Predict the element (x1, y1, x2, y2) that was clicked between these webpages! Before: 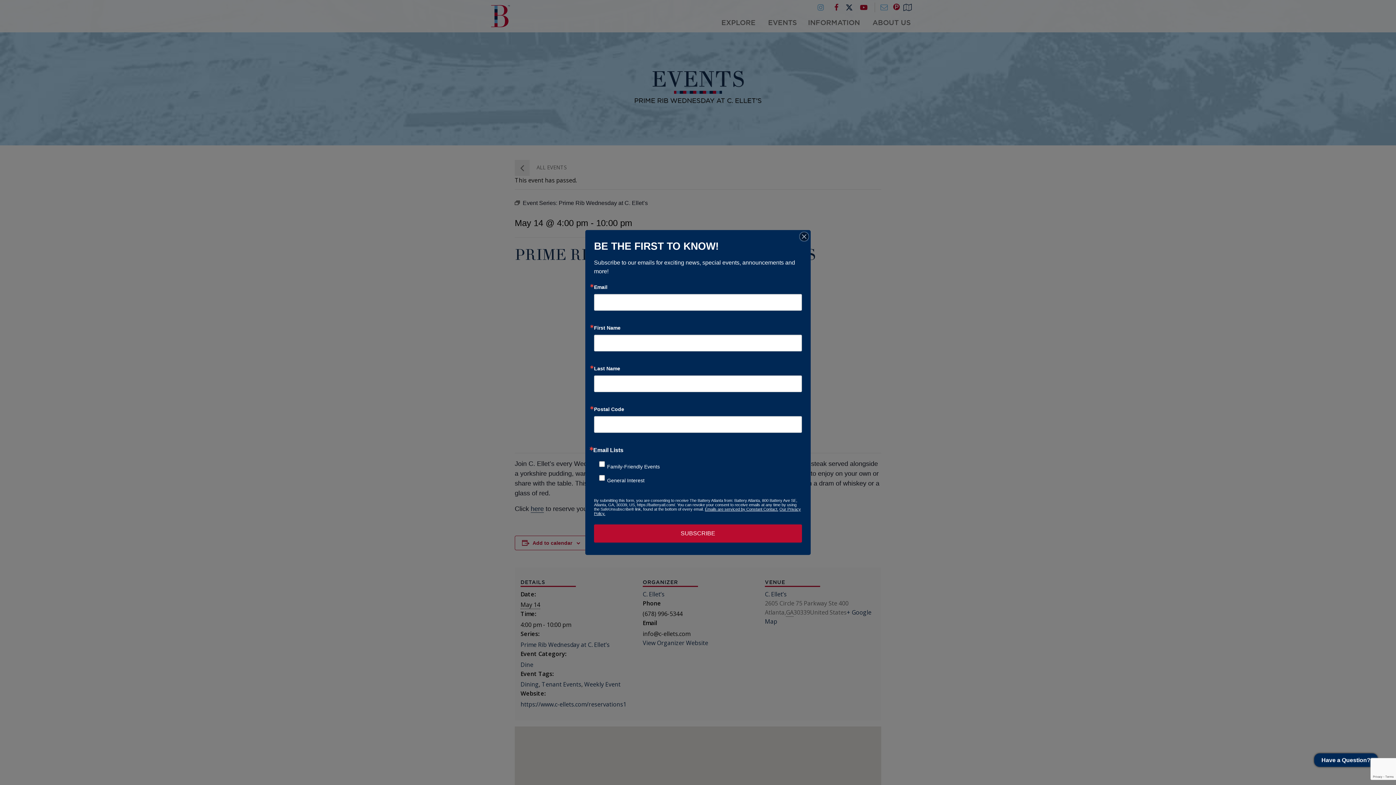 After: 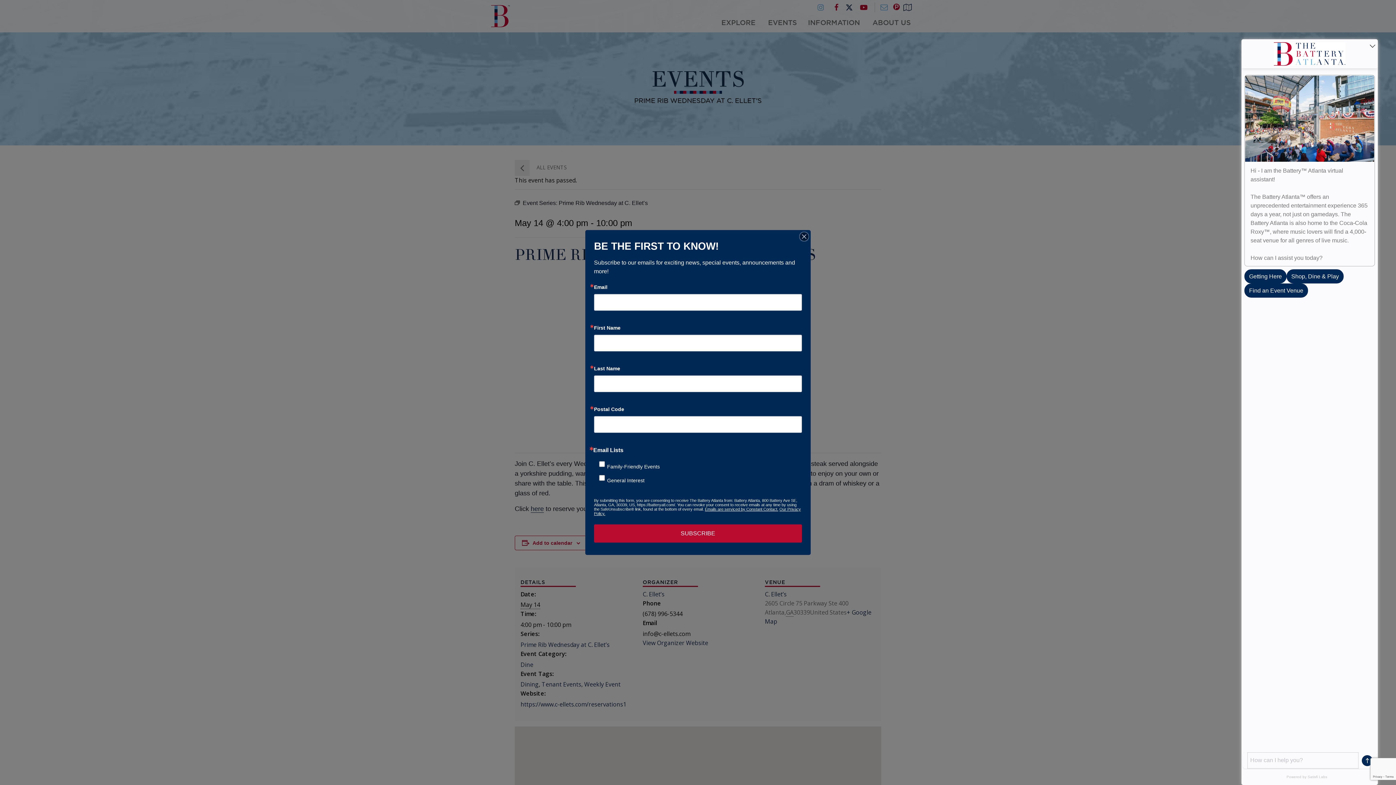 Action: bbox: (1314, 753, 1378, 767) label: Have a Question?